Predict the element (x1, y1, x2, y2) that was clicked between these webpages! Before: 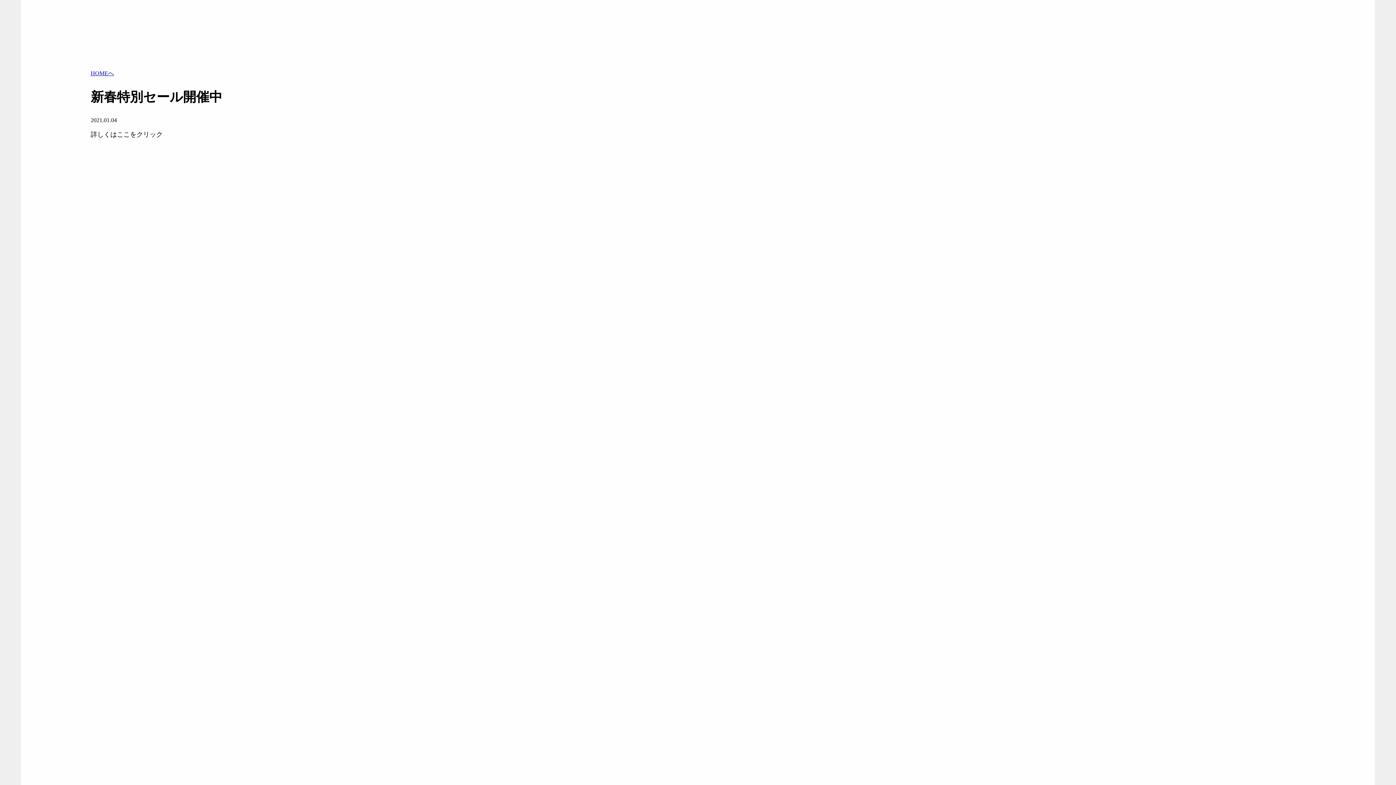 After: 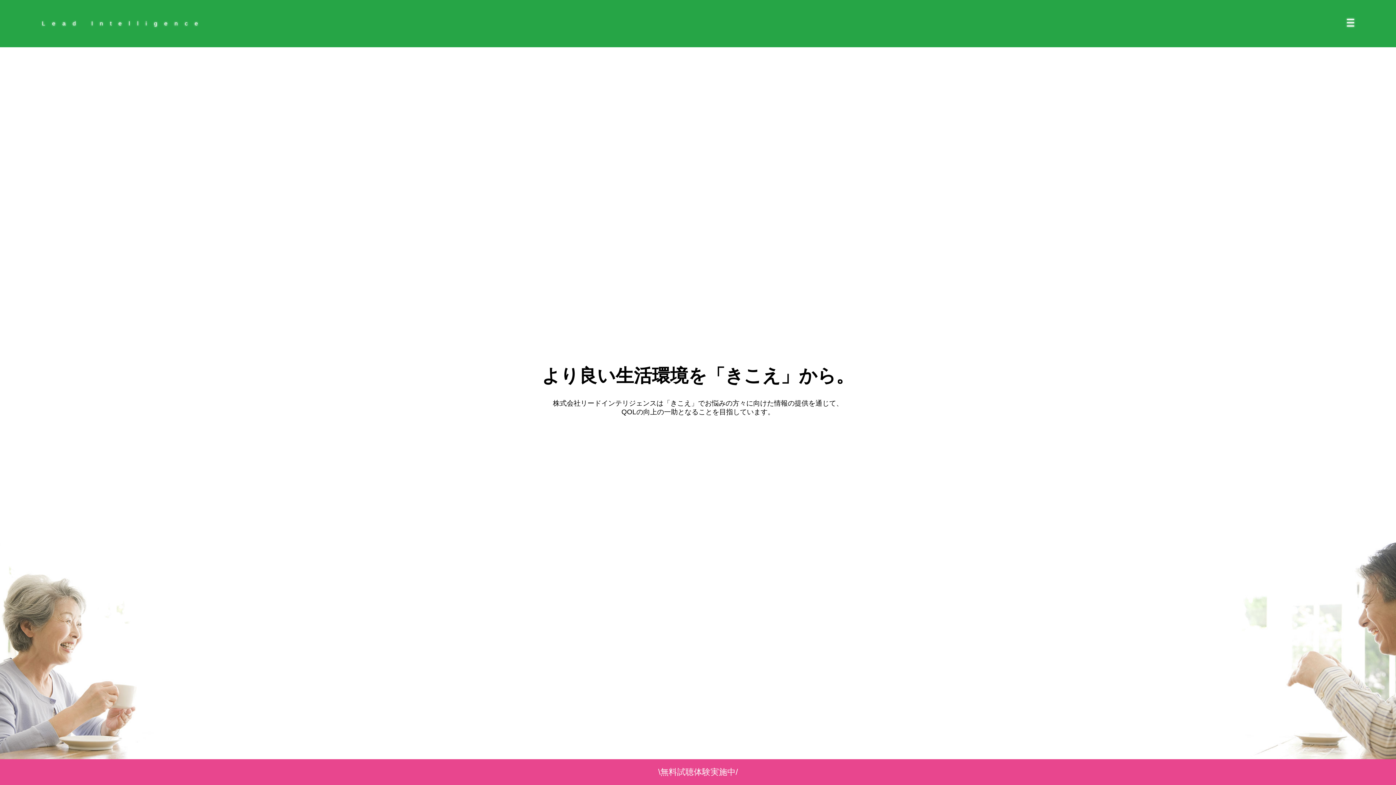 Action: label: HOMEへ bbox: (90, 70, 114, 76)